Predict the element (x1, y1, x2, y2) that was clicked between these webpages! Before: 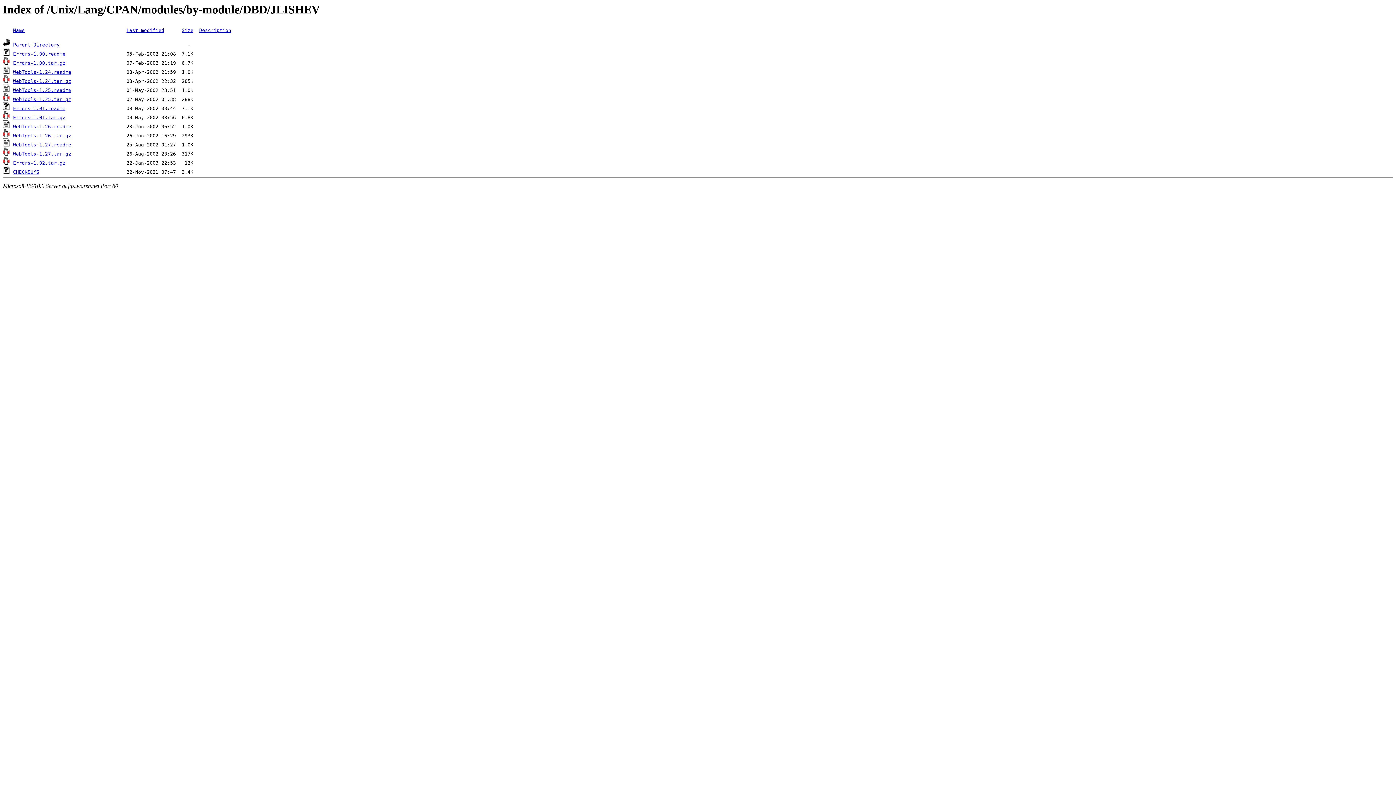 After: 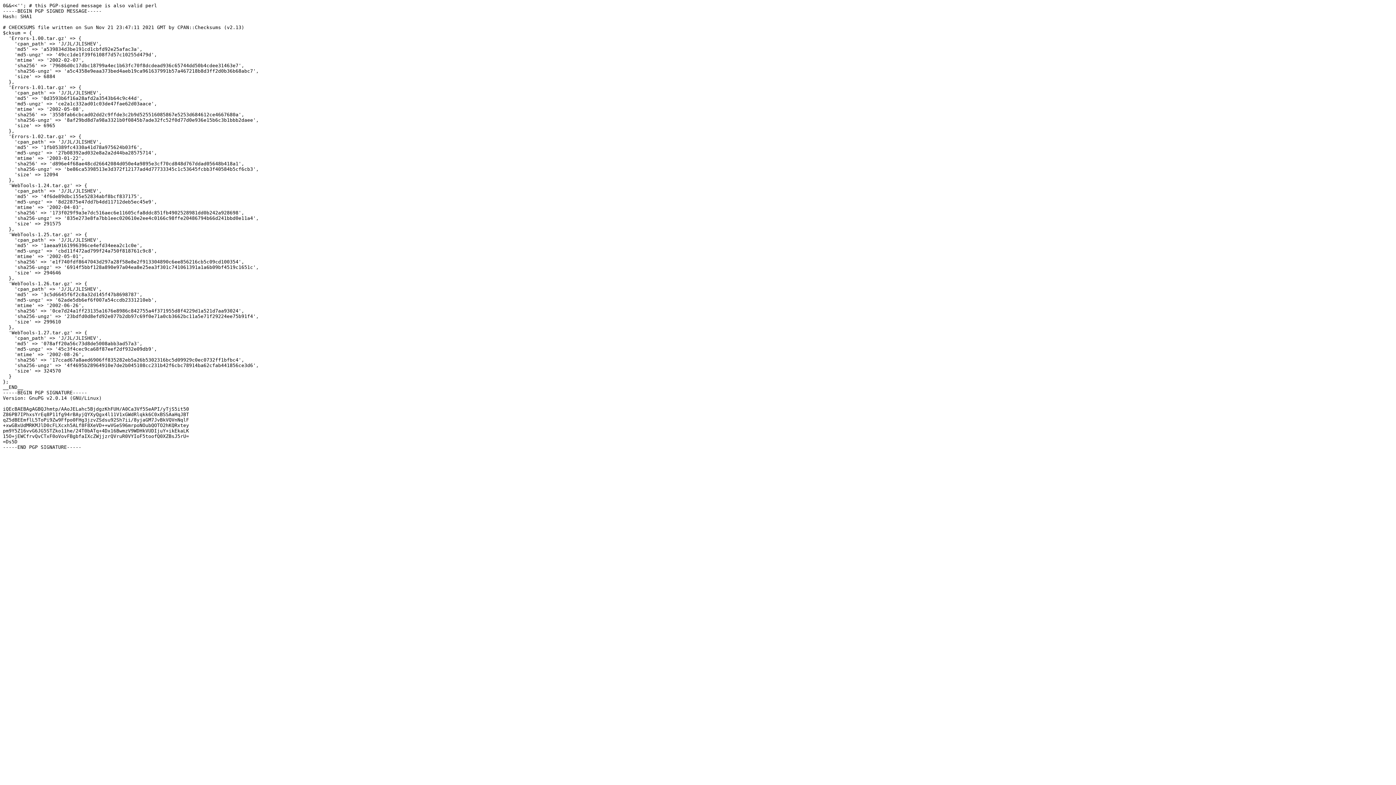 Action: bbox: (13, 169, 39, 175) label: CHECKSUMS